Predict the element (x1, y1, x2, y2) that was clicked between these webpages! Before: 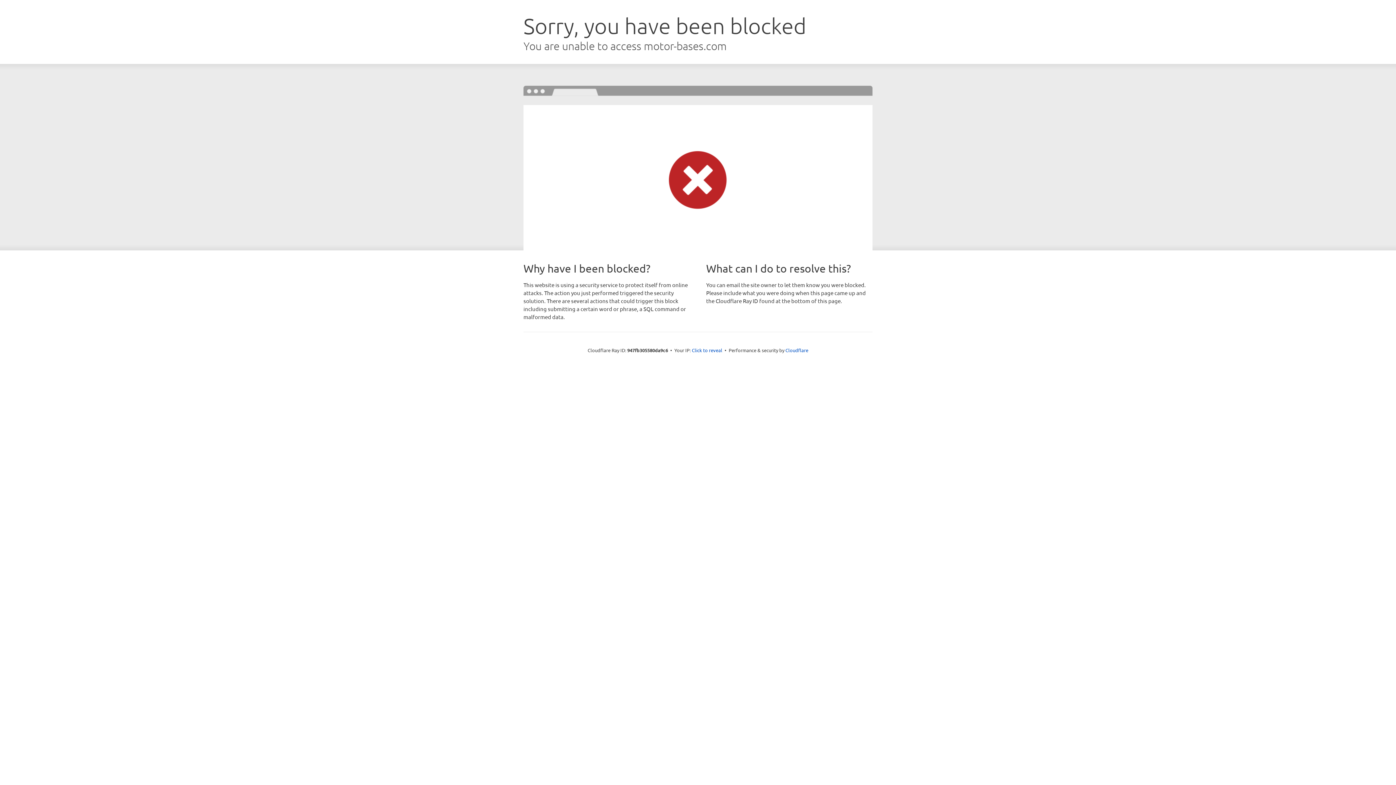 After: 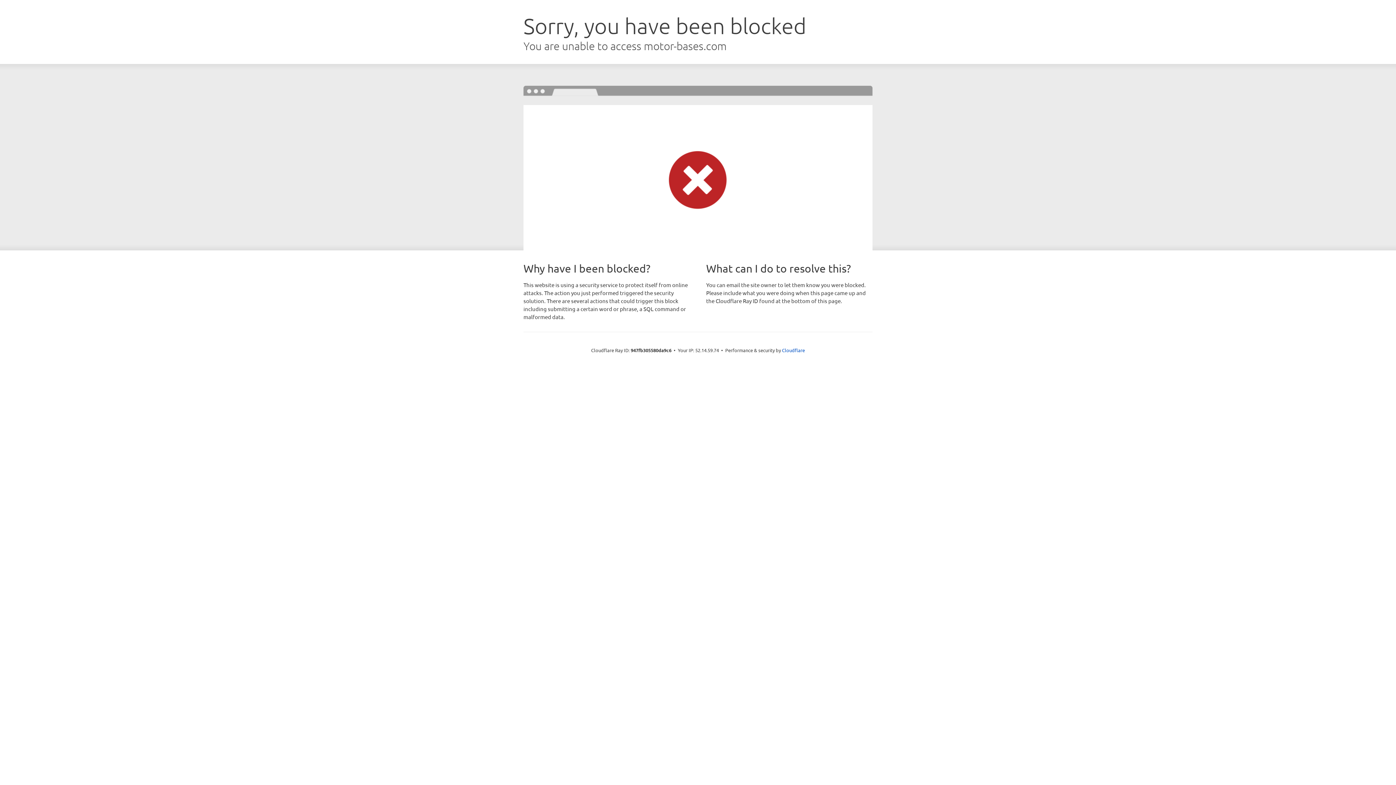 Action: bbox: (692, 346, 722, 353) label: Click to reveal